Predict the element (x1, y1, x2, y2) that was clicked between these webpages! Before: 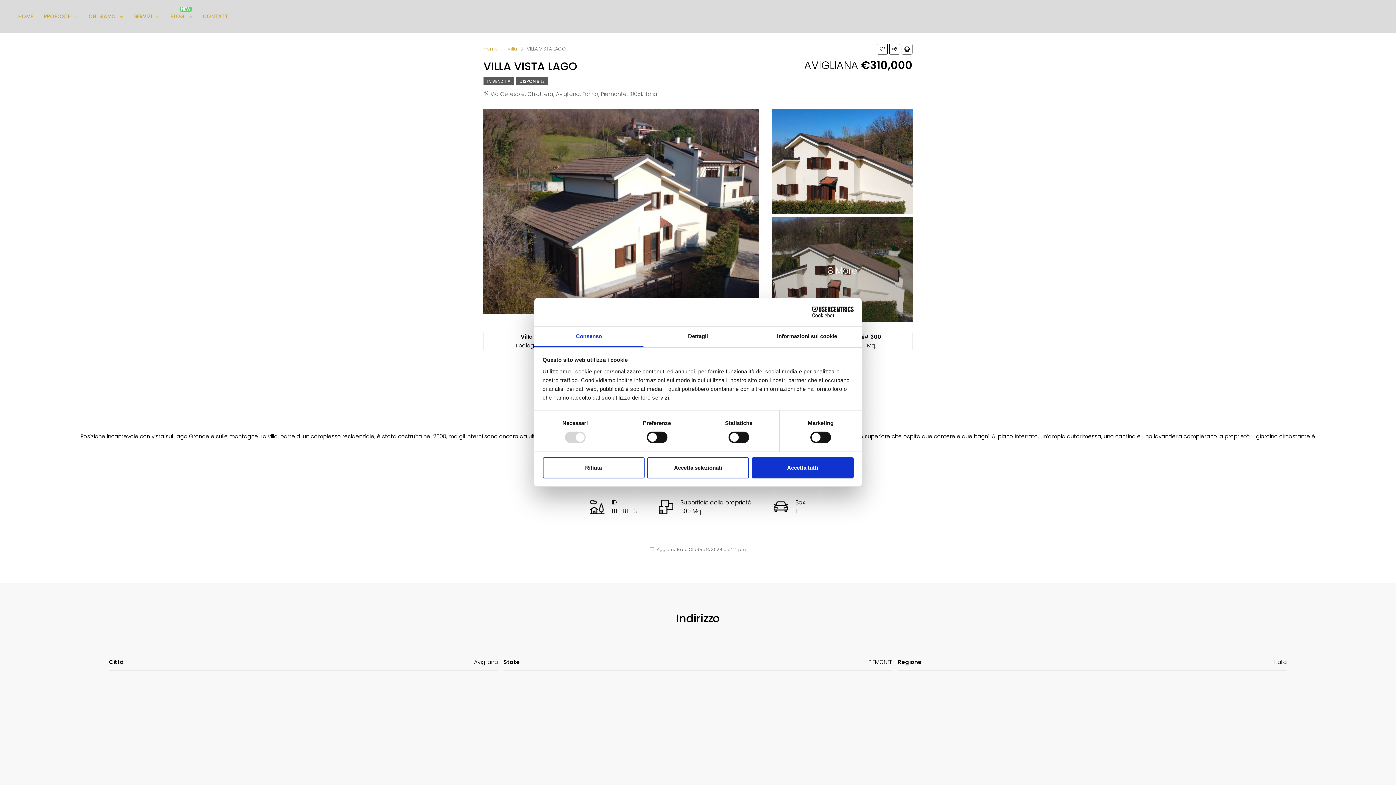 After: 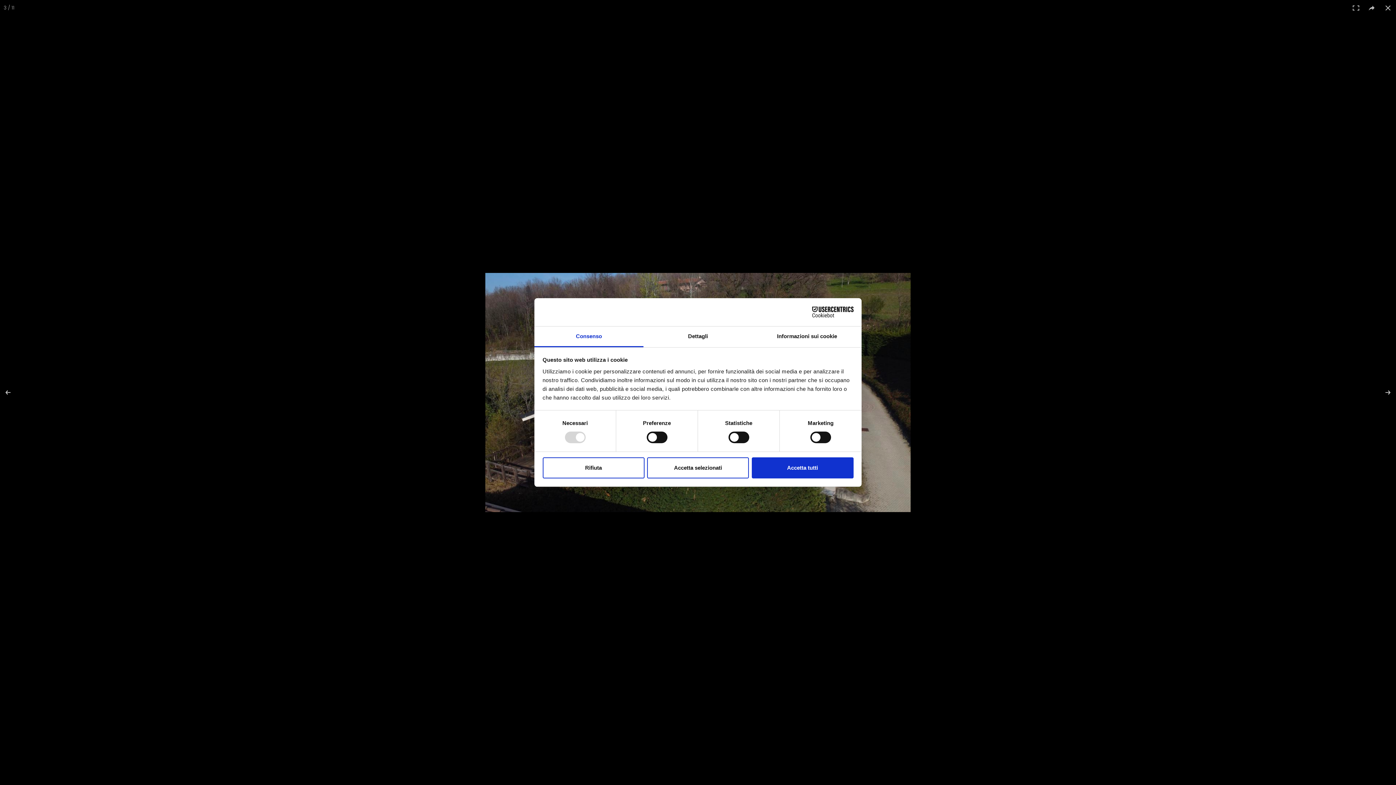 Action: bbox: (772, 217, 913, 321) label: 8 More